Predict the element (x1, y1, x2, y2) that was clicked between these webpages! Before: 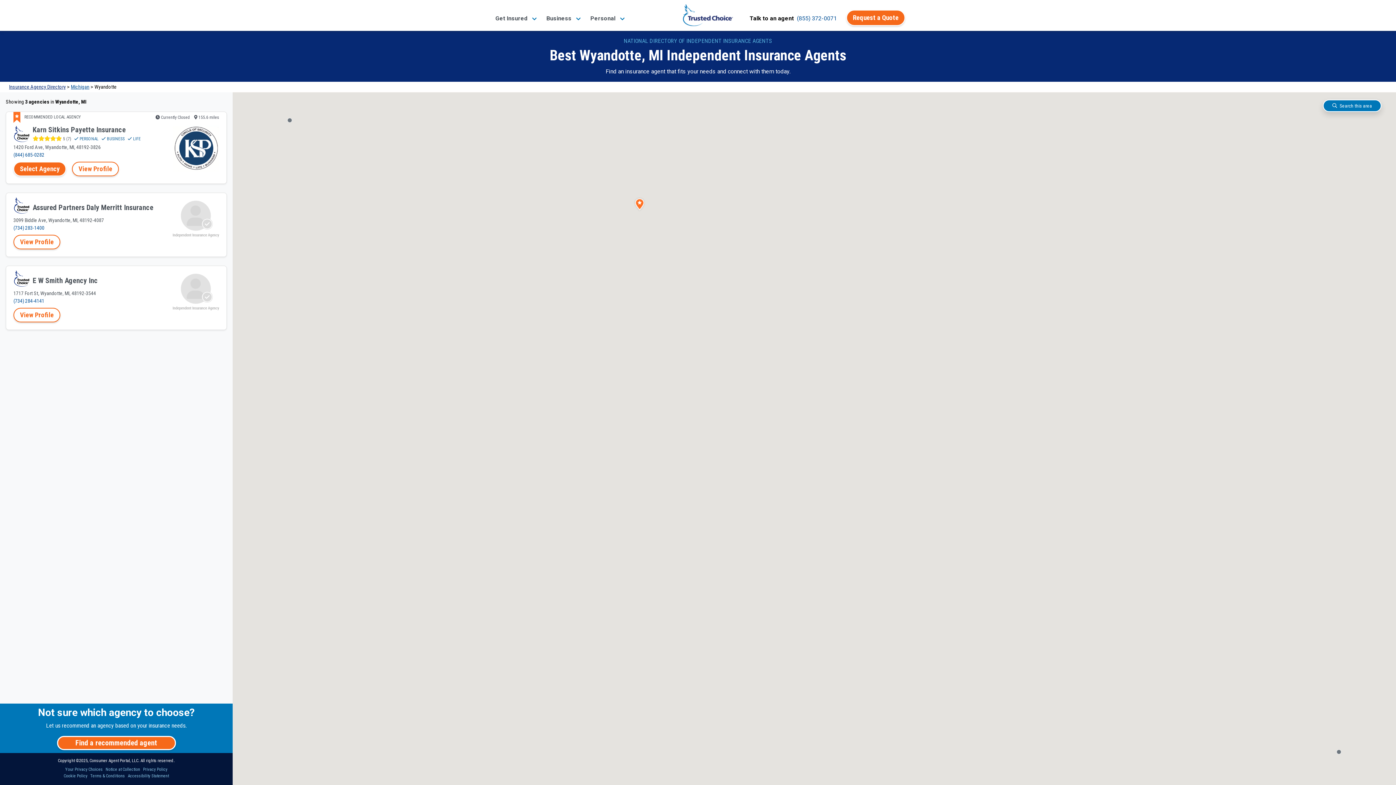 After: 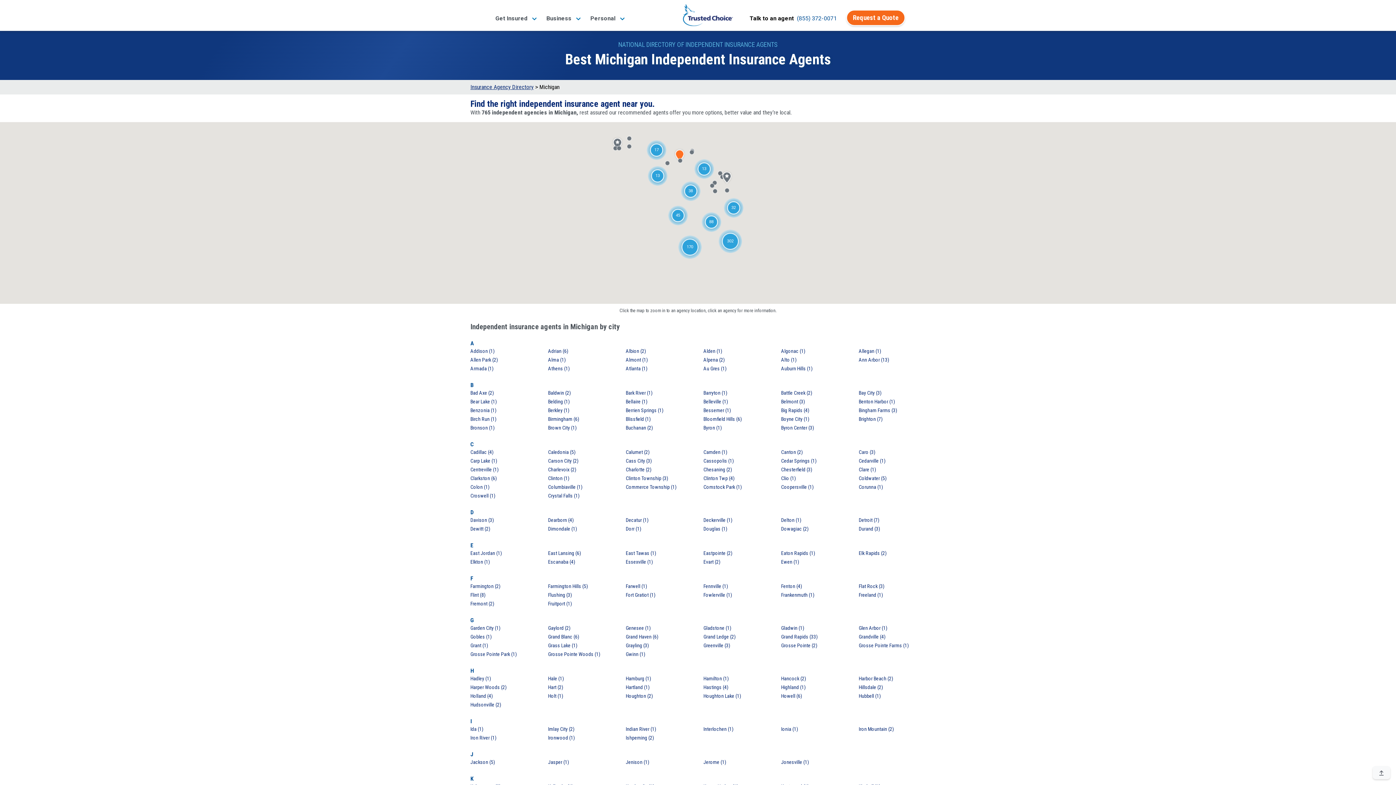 Action: bbox: (70, 84, 89, 89) label: Michigan